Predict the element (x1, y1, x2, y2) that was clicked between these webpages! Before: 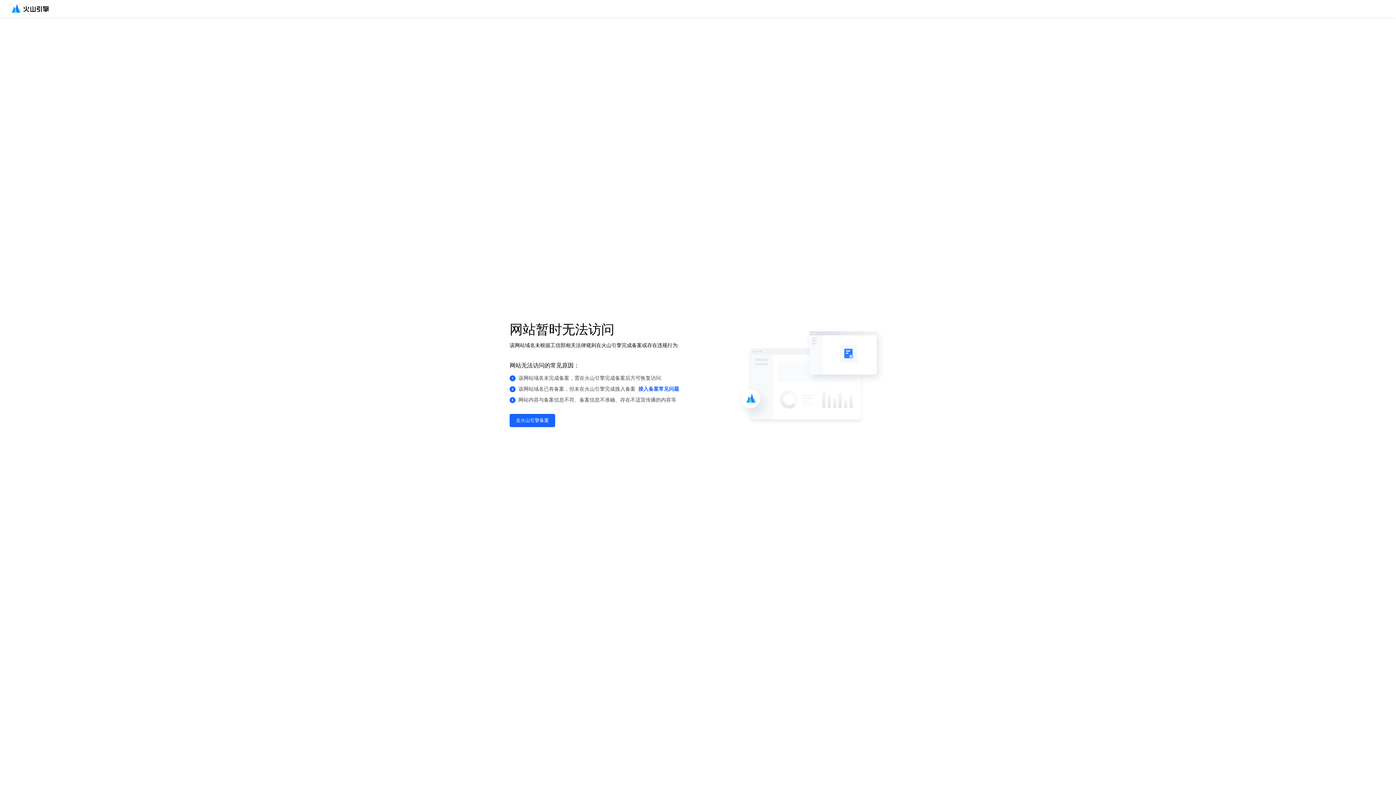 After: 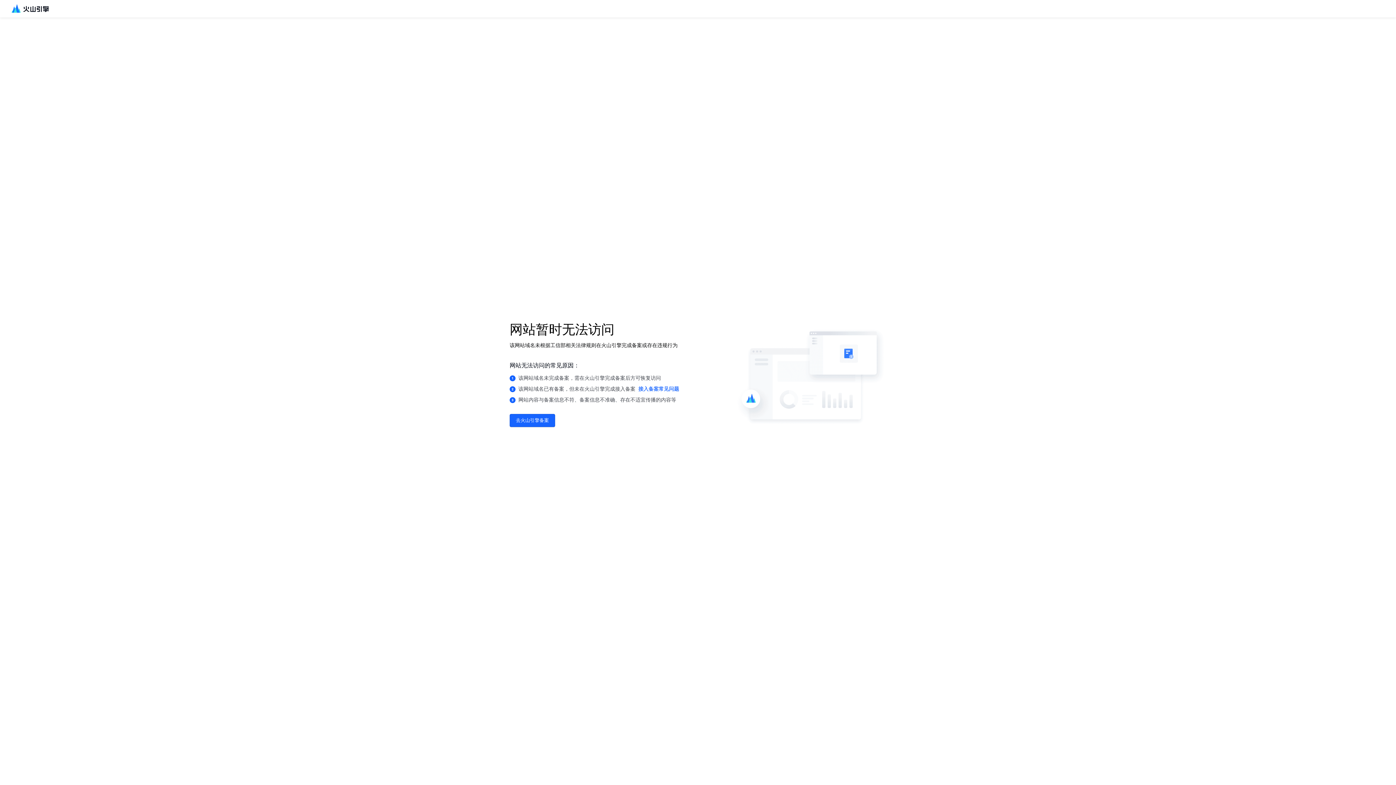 Action: bbox: (638, 385, 679, 393) label: 接入备案常见问题